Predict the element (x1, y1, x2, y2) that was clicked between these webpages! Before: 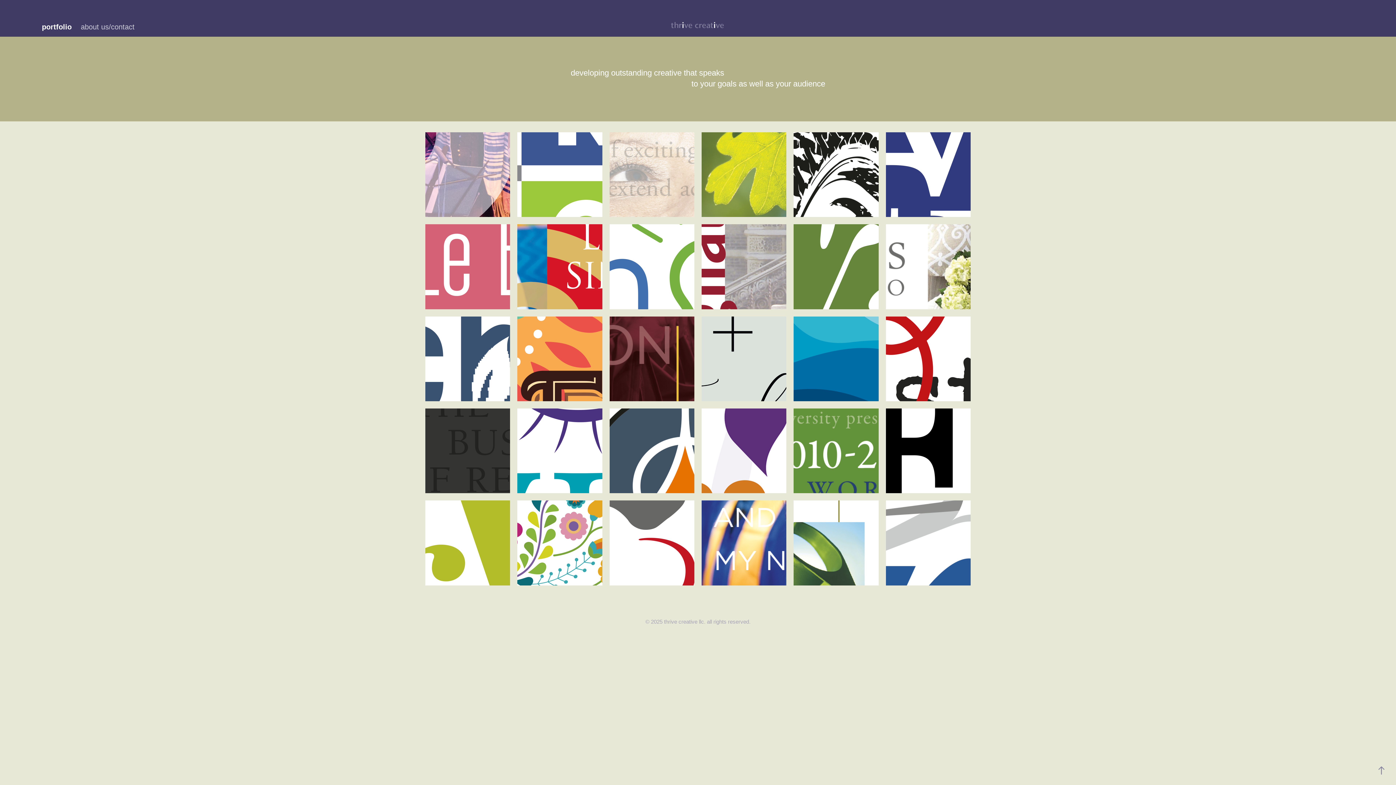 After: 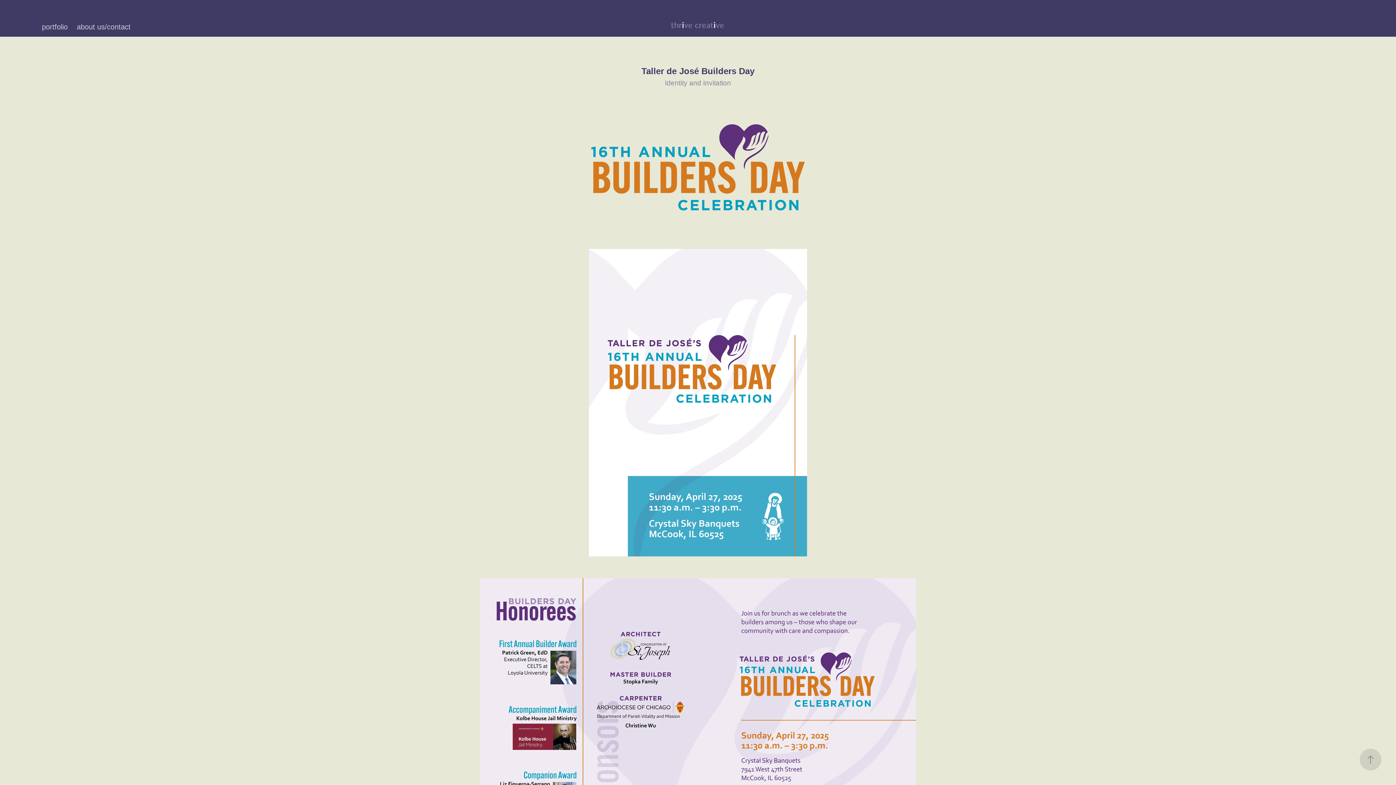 Action: bbox: (701, 405, 786, 497) label: Taller de José Builders Day
Identity and Invitation